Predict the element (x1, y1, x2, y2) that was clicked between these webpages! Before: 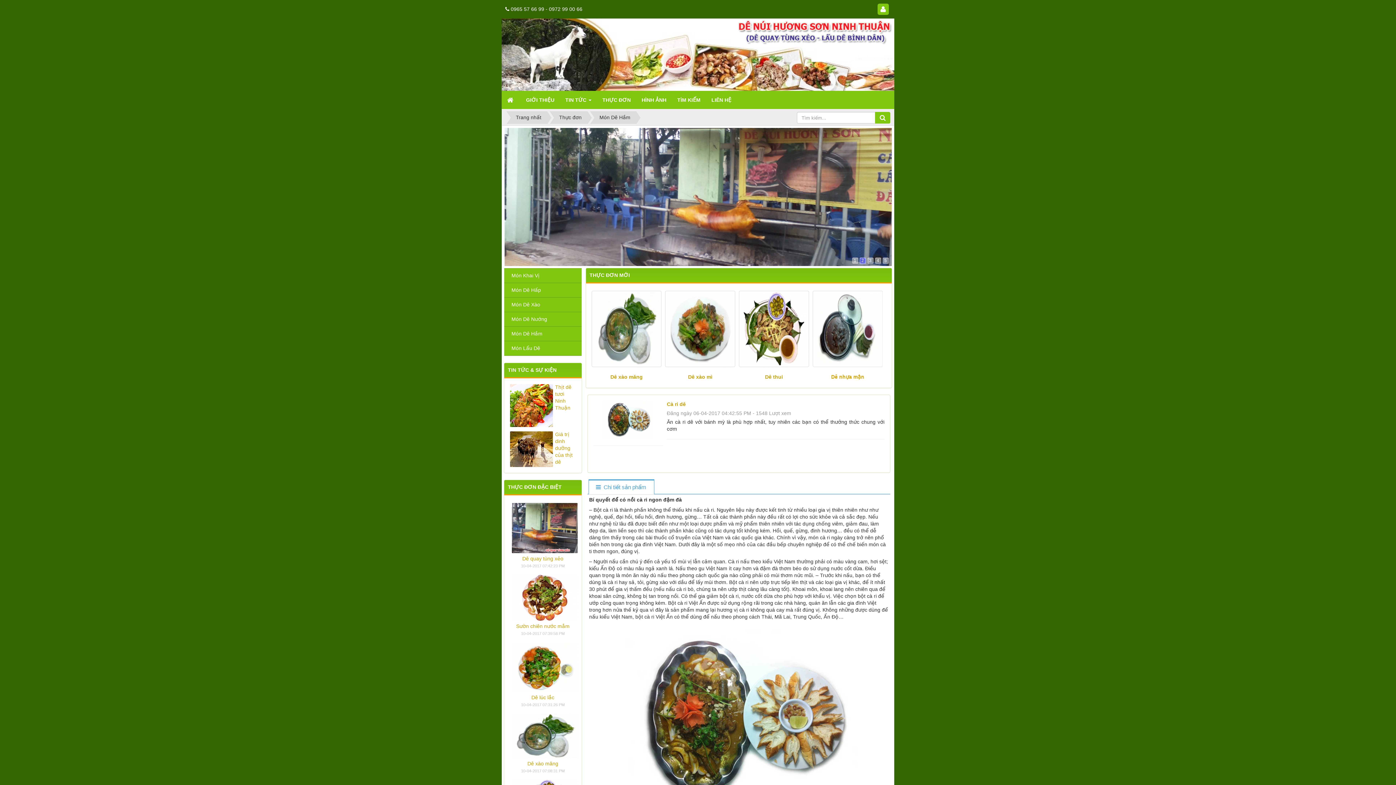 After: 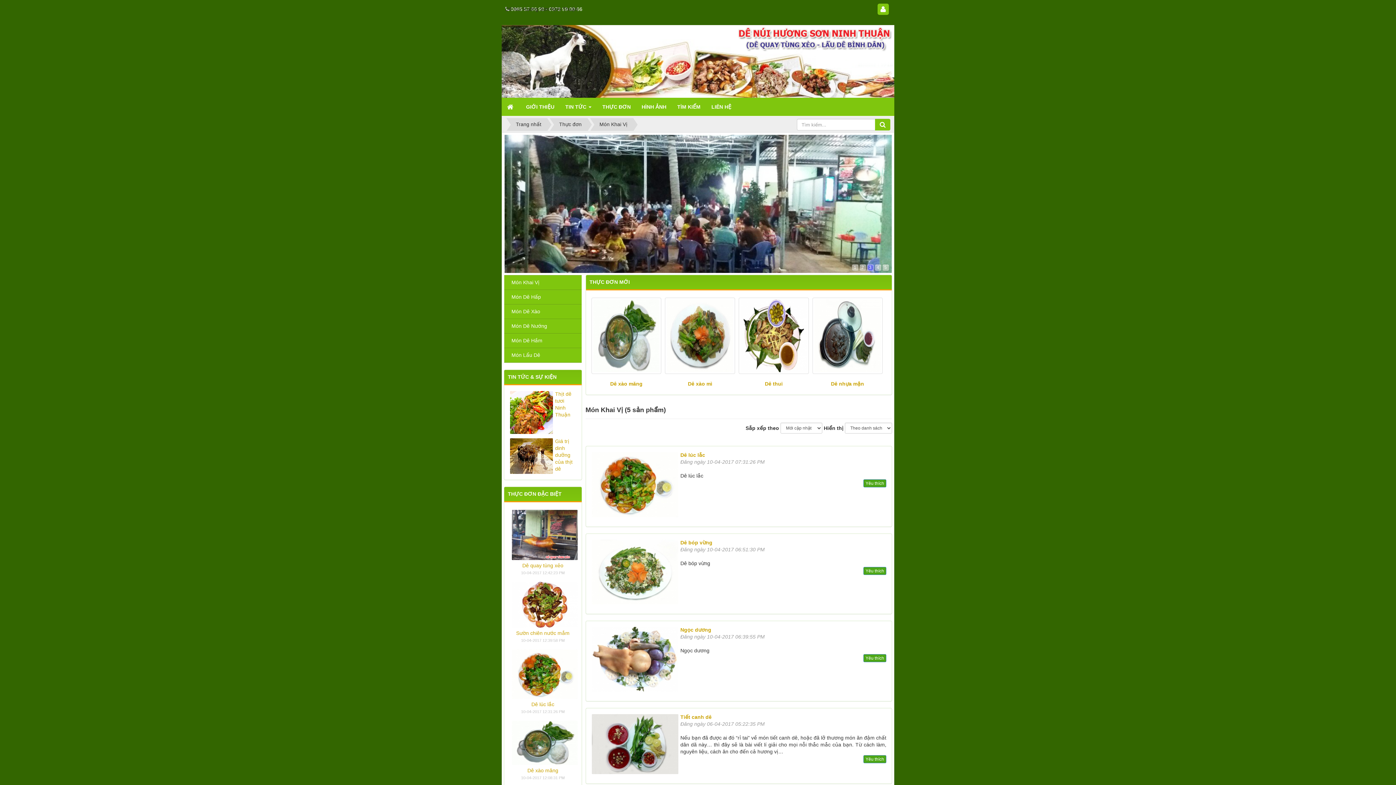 Action: bbox: (504, 268, 581, 282) label: Món Khai Vị